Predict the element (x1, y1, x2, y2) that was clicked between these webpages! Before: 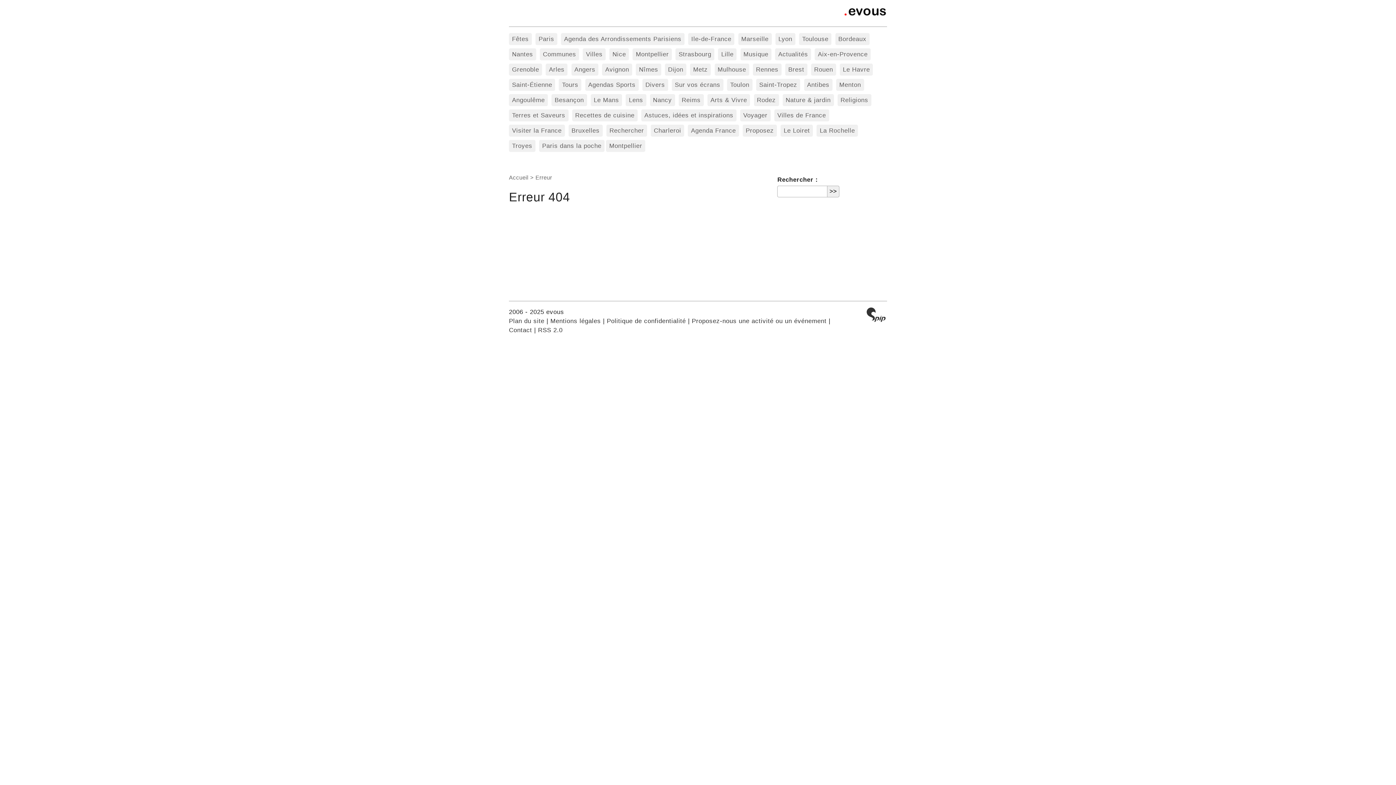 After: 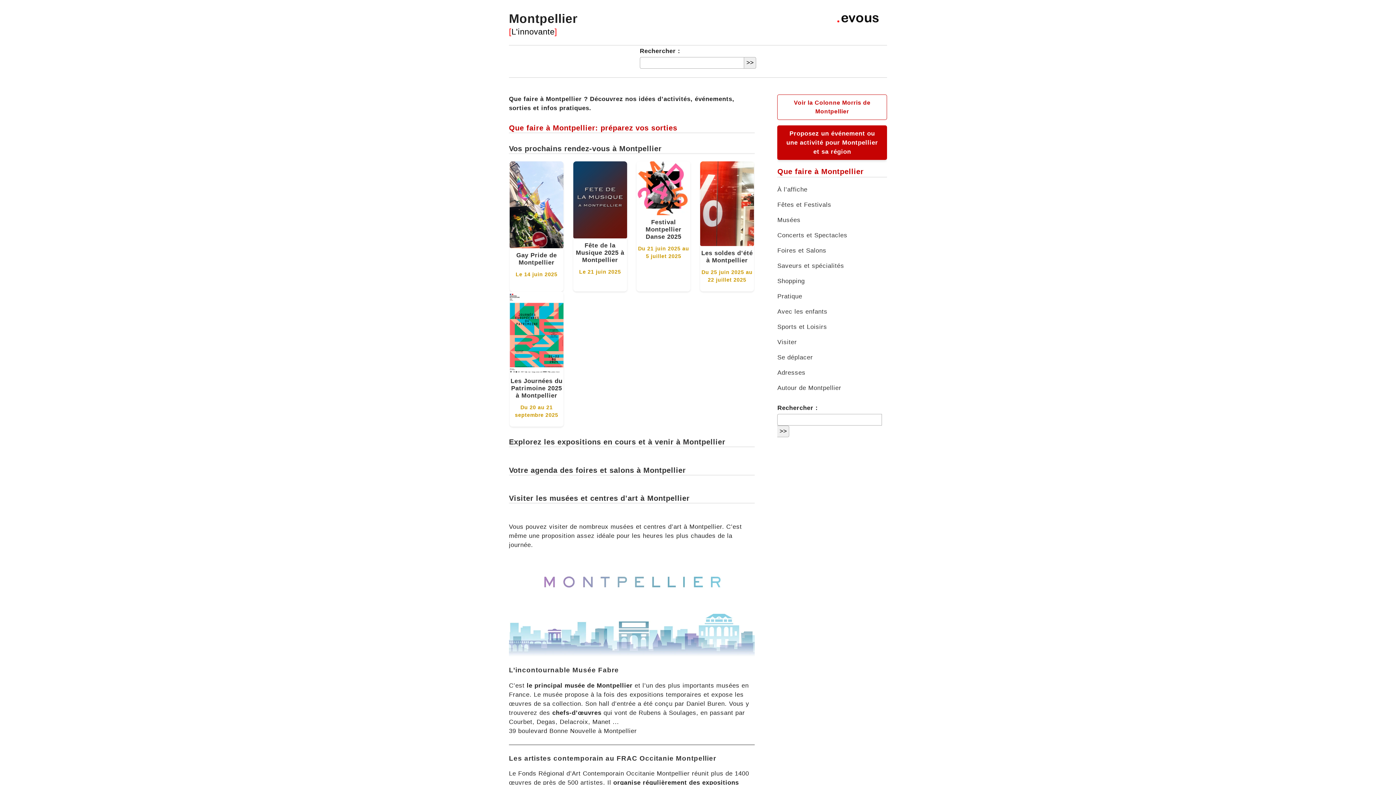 Action: bbox: (632, 48, 672, 60) label: Montpellier